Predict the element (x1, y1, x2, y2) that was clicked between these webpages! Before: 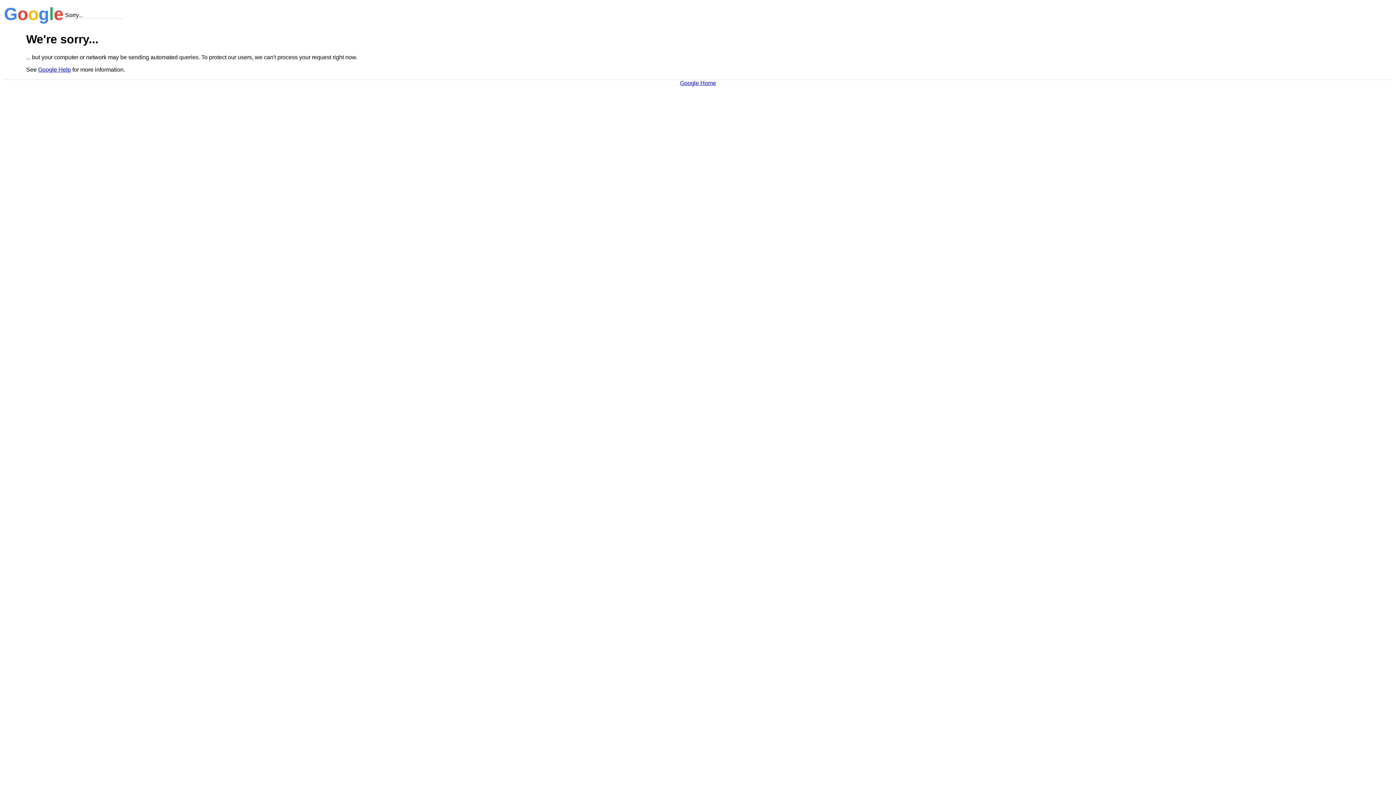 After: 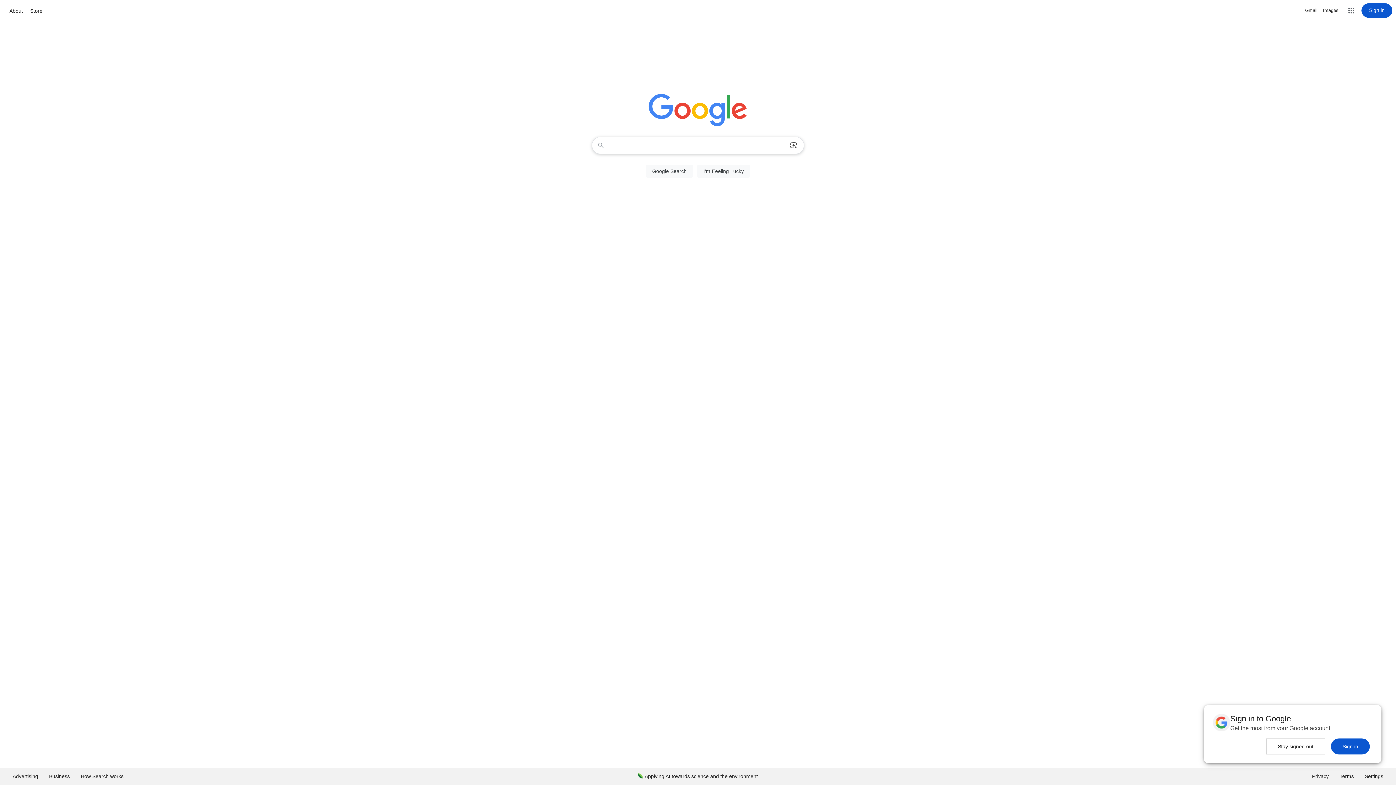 Action: bbox: (680, 79, 716, 86) label: Google Home